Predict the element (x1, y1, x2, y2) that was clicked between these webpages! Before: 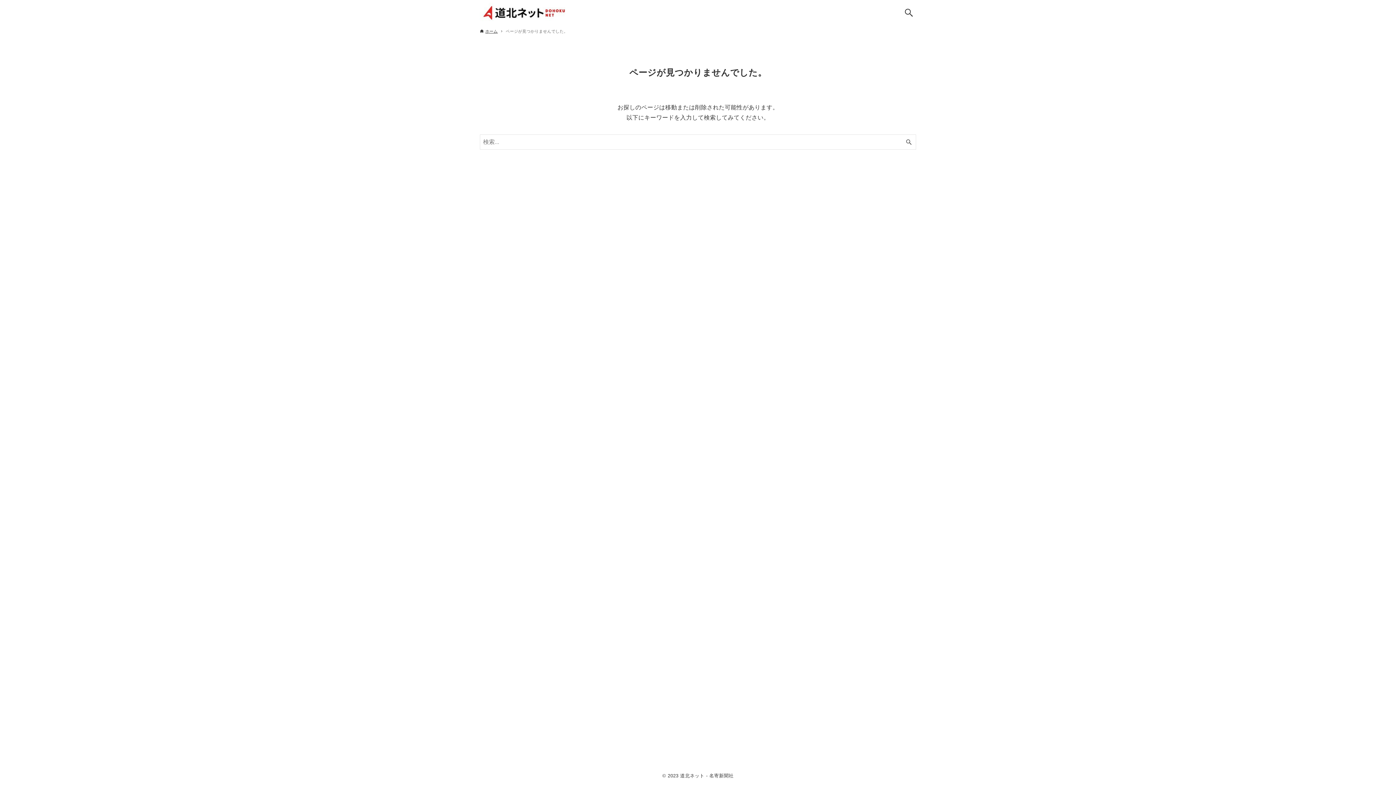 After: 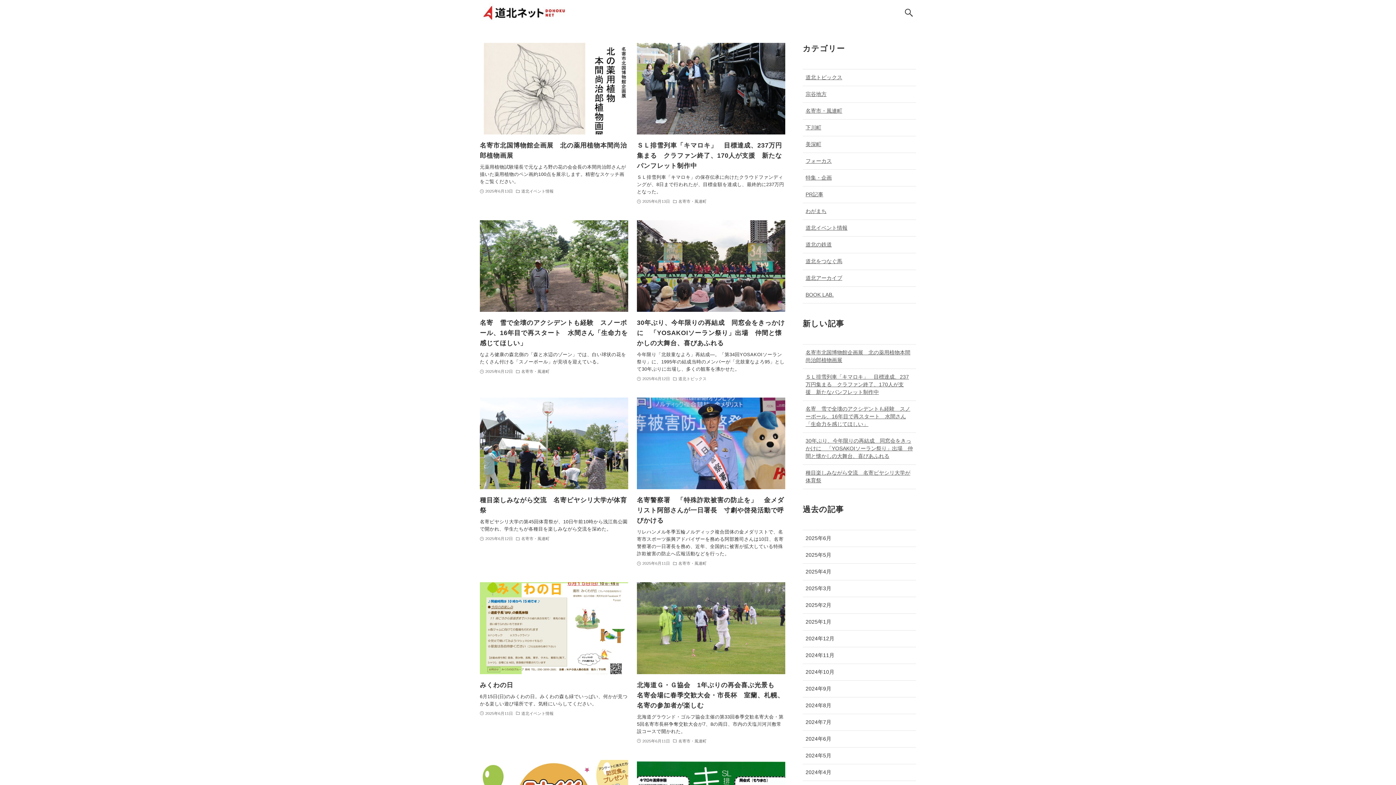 Action: bbox: (480, 2, 569, 22)